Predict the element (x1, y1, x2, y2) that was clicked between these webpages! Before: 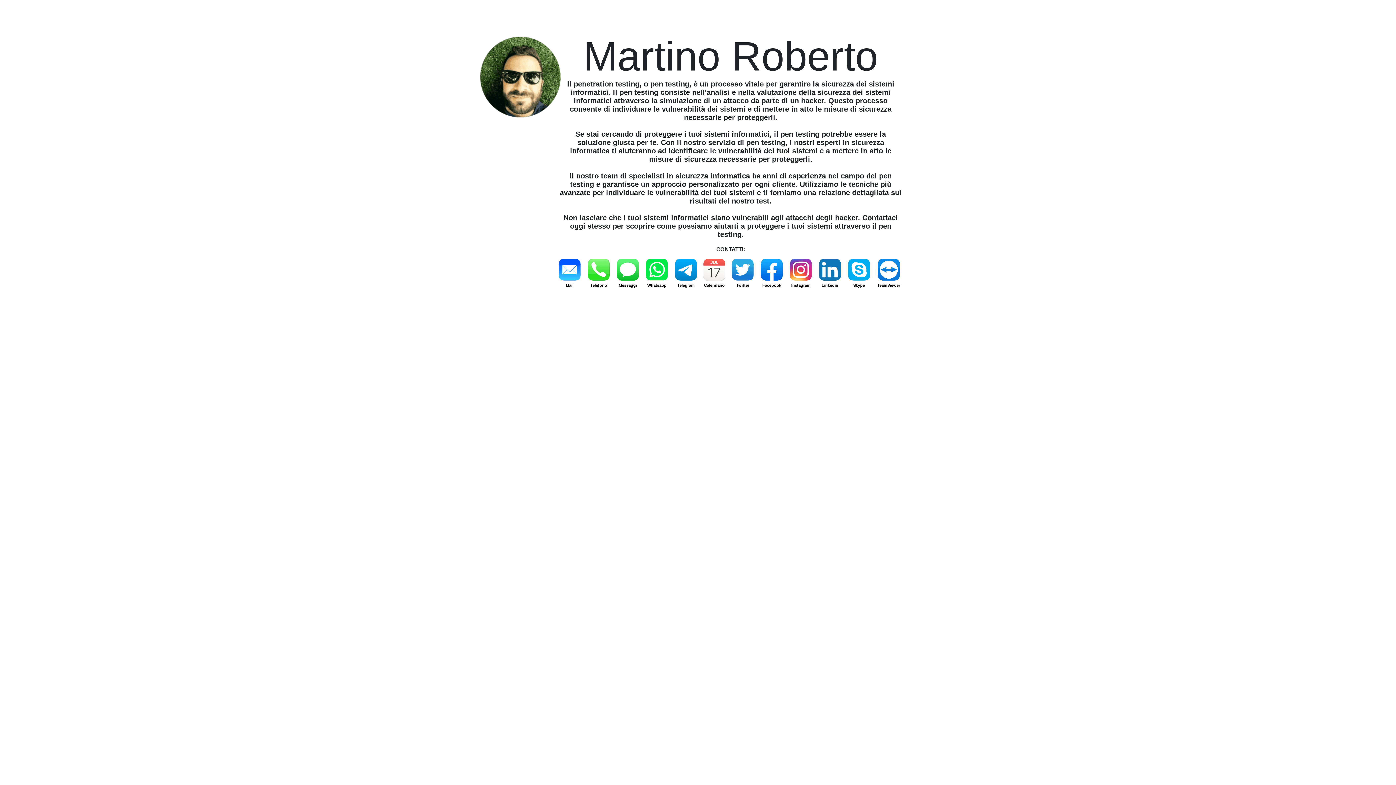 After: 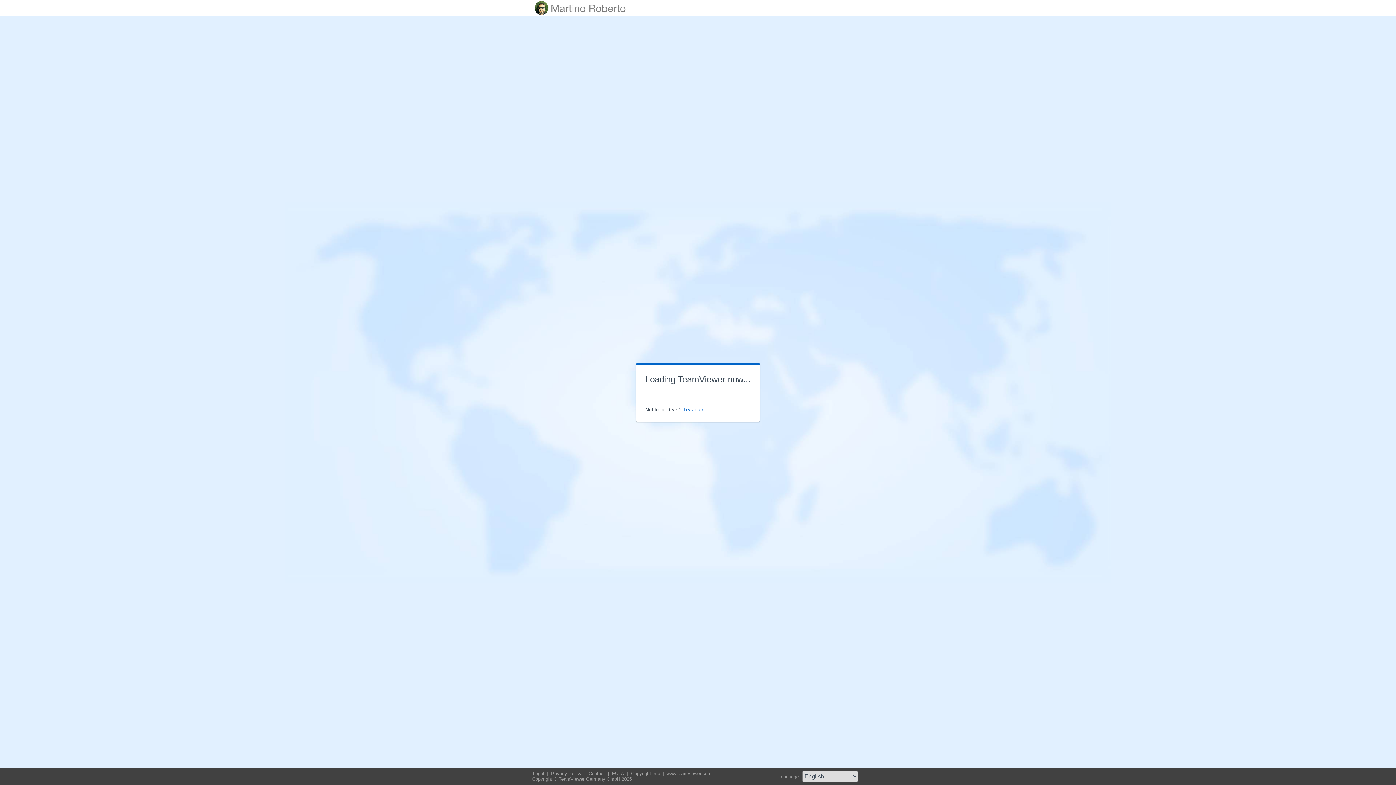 Action: label: TeamViewer bbox: (877, 257, 902, 293)